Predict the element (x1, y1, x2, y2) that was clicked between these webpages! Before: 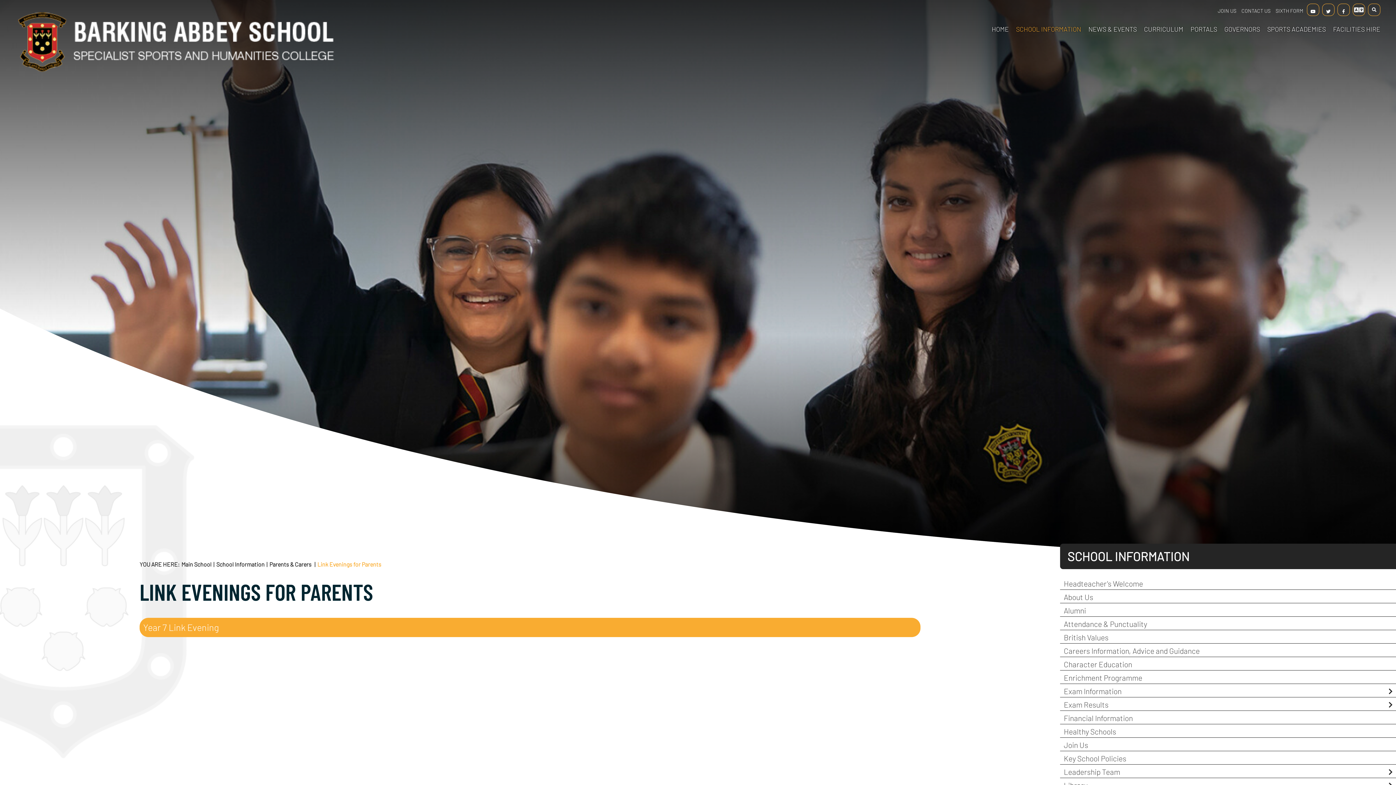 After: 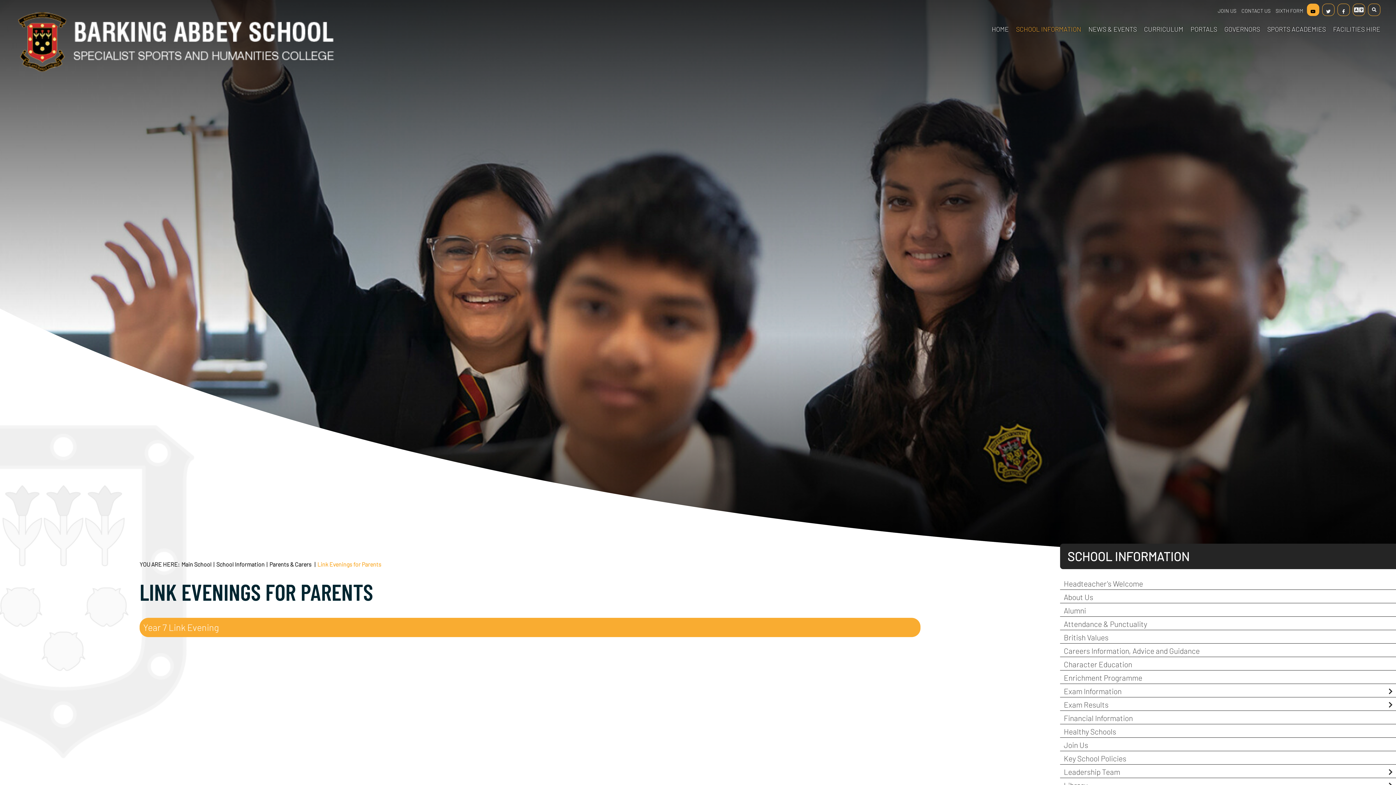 Action: bbox: (1307, 3, 1319, 16)